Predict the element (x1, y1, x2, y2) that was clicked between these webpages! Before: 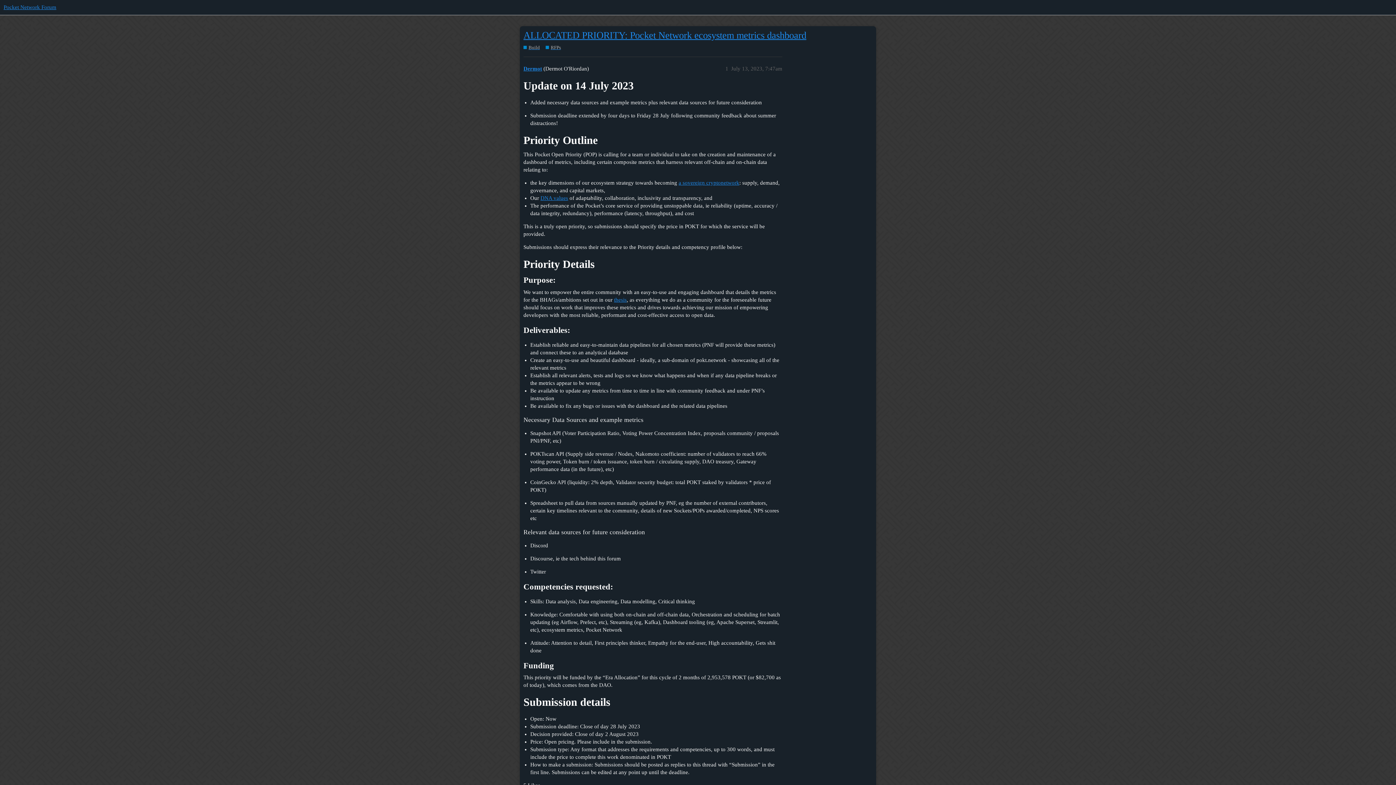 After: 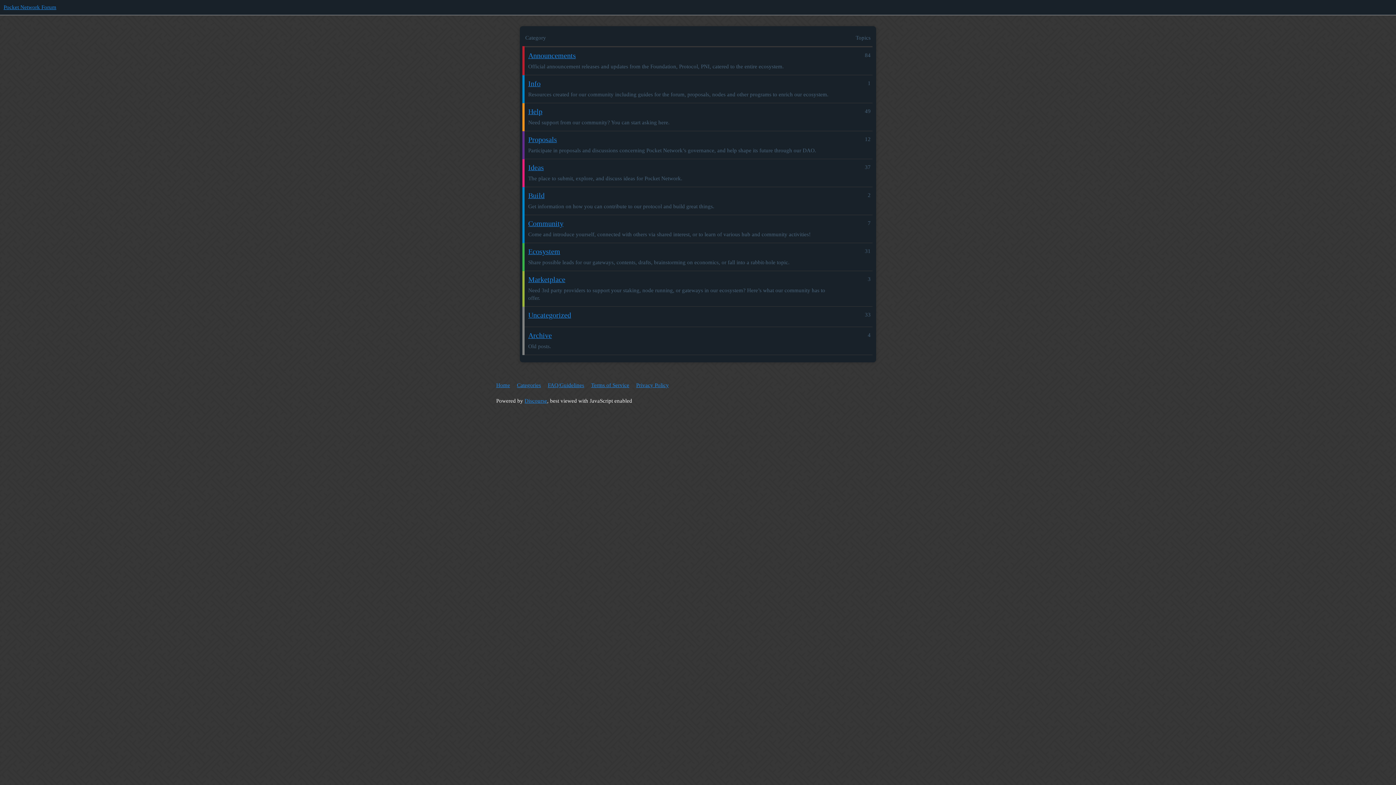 Action: bbox: (3, 4, 56, 10) label: Pocket Network Forum